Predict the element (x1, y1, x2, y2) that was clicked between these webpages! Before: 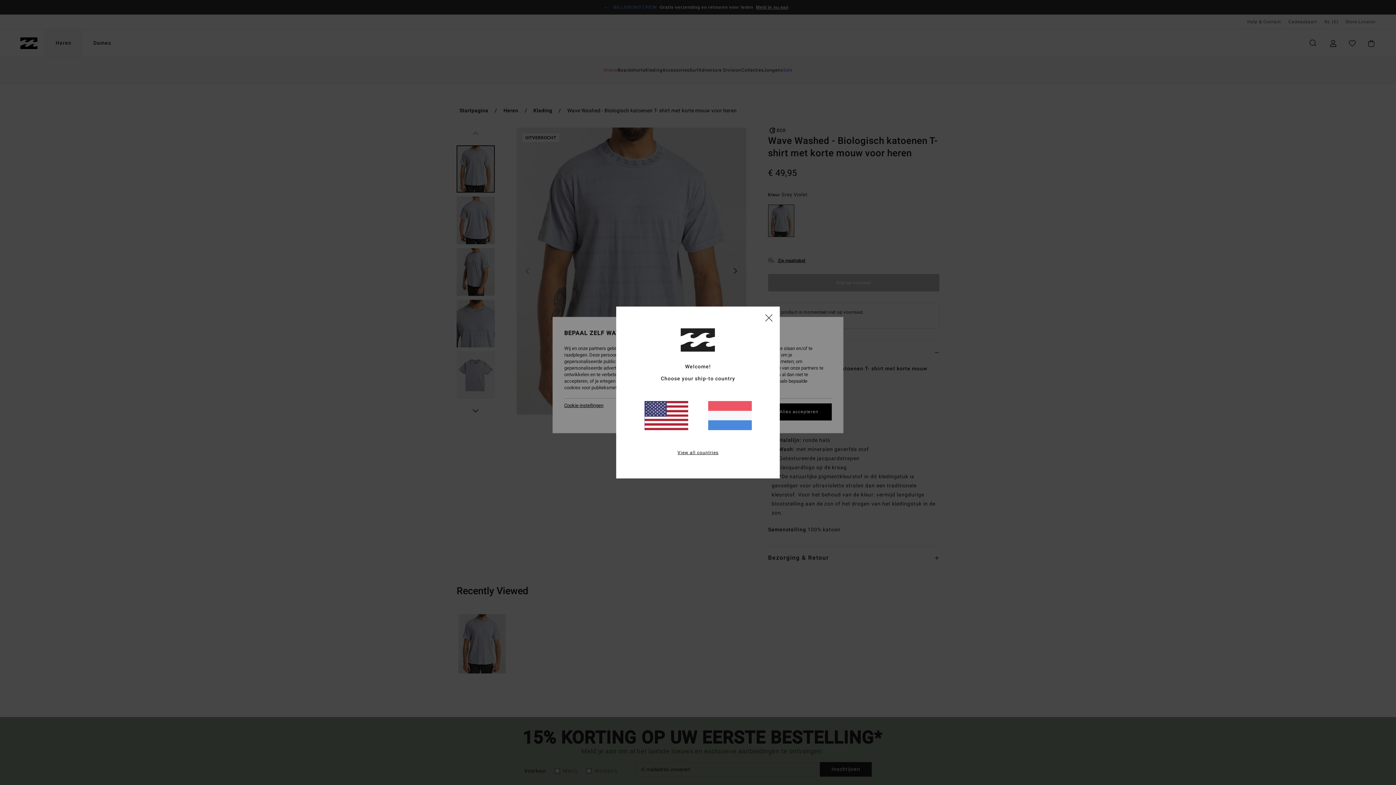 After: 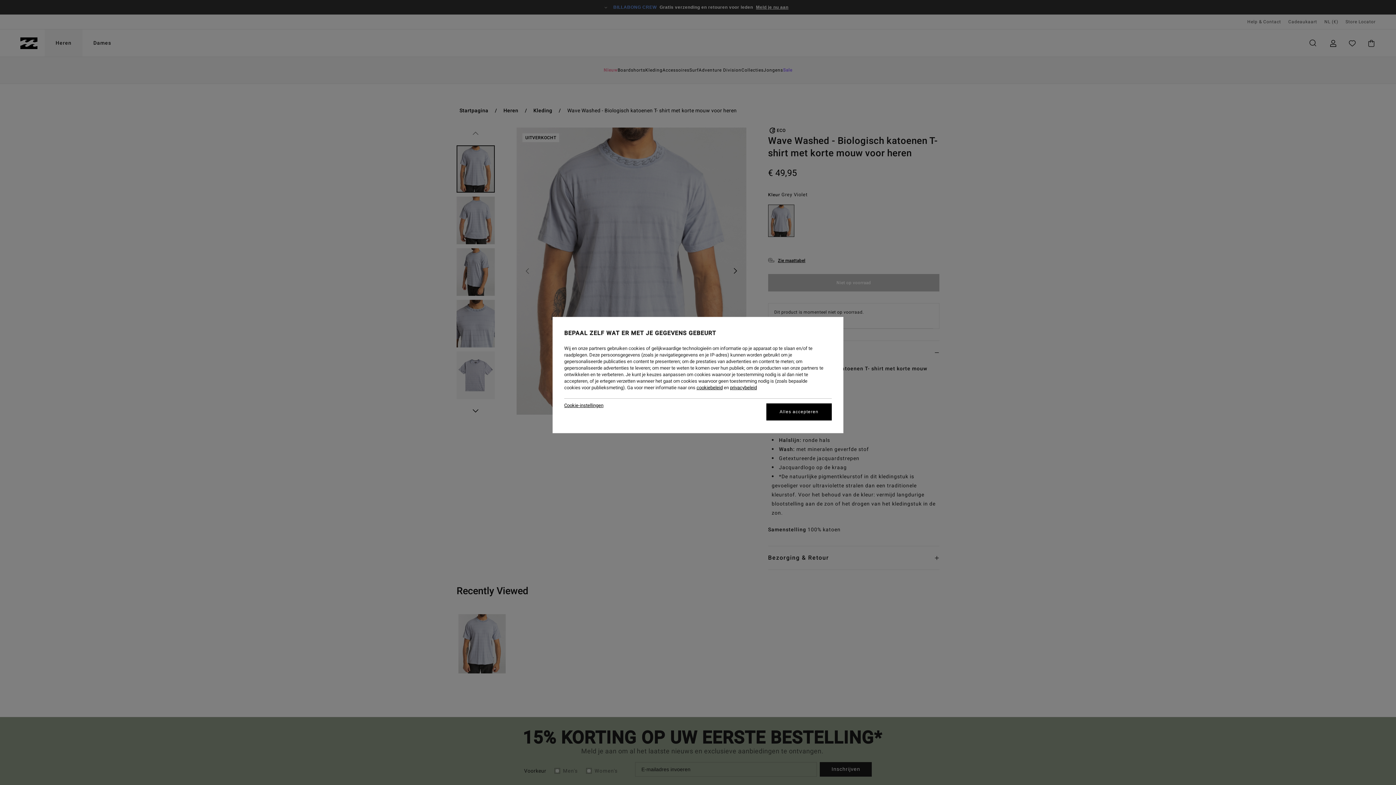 Action: bbox: (708, 401, 751, 430)